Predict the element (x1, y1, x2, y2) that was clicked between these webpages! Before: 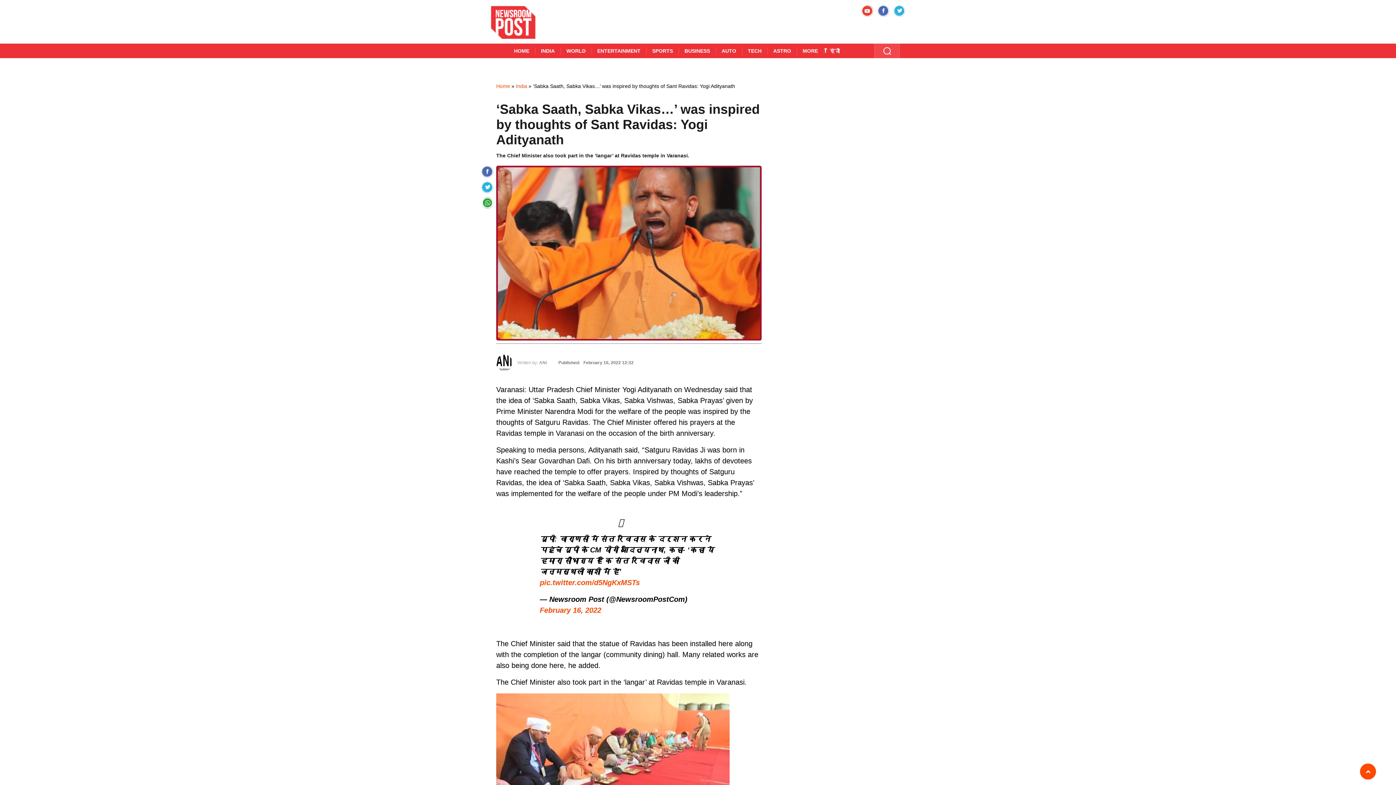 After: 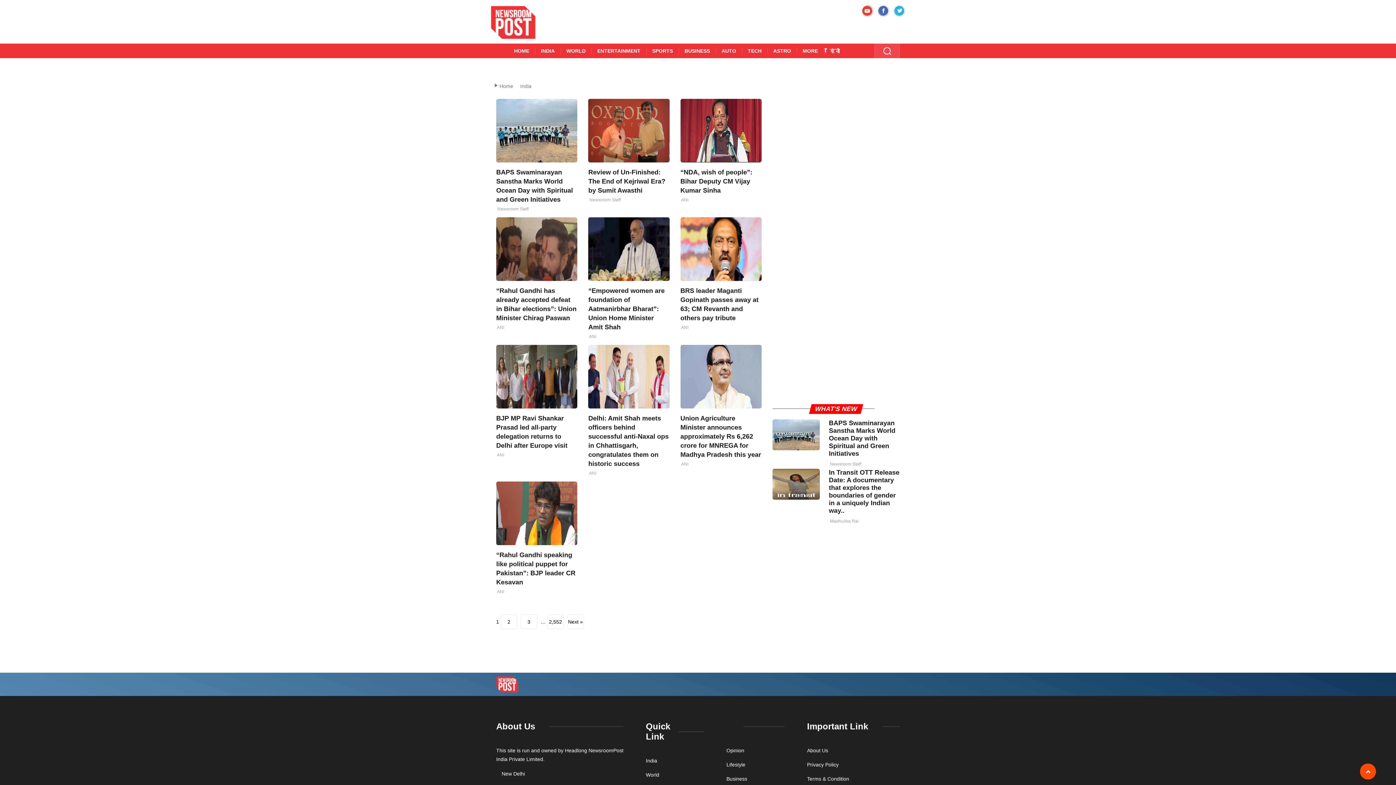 Action: bbox: (535, 43, 560, 58) label: INDIA